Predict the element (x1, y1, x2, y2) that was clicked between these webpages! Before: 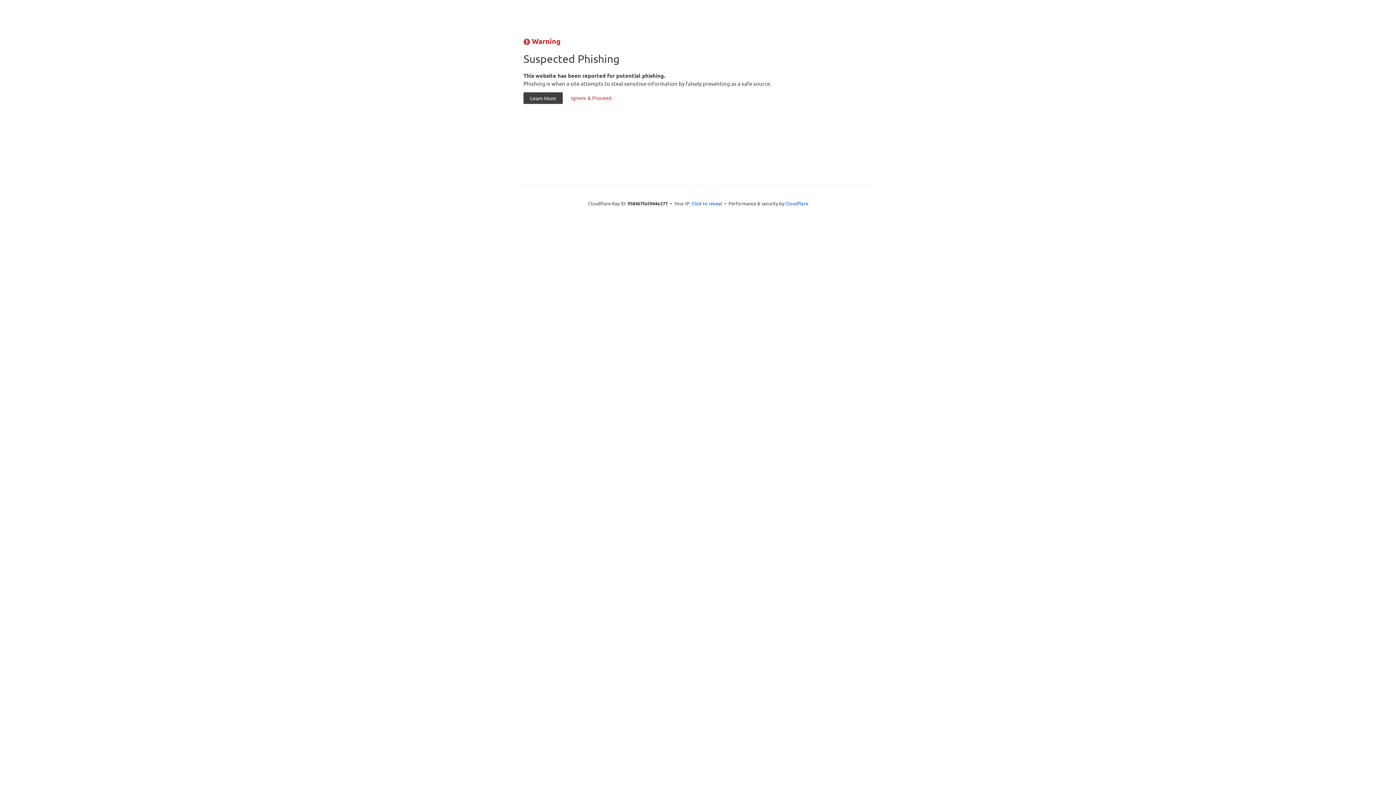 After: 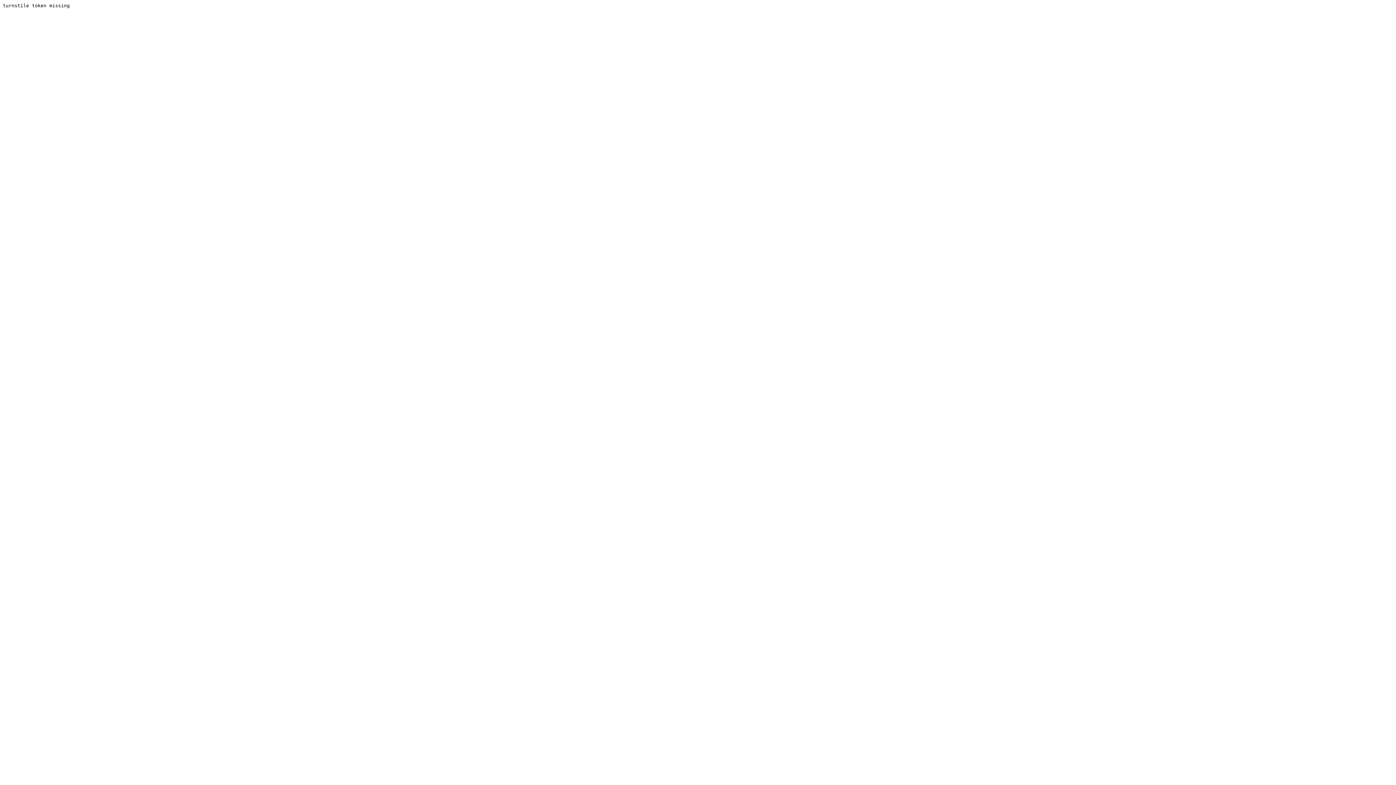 Action: bbox: (564, 92, 618, 104) label: Ignore & Proceed